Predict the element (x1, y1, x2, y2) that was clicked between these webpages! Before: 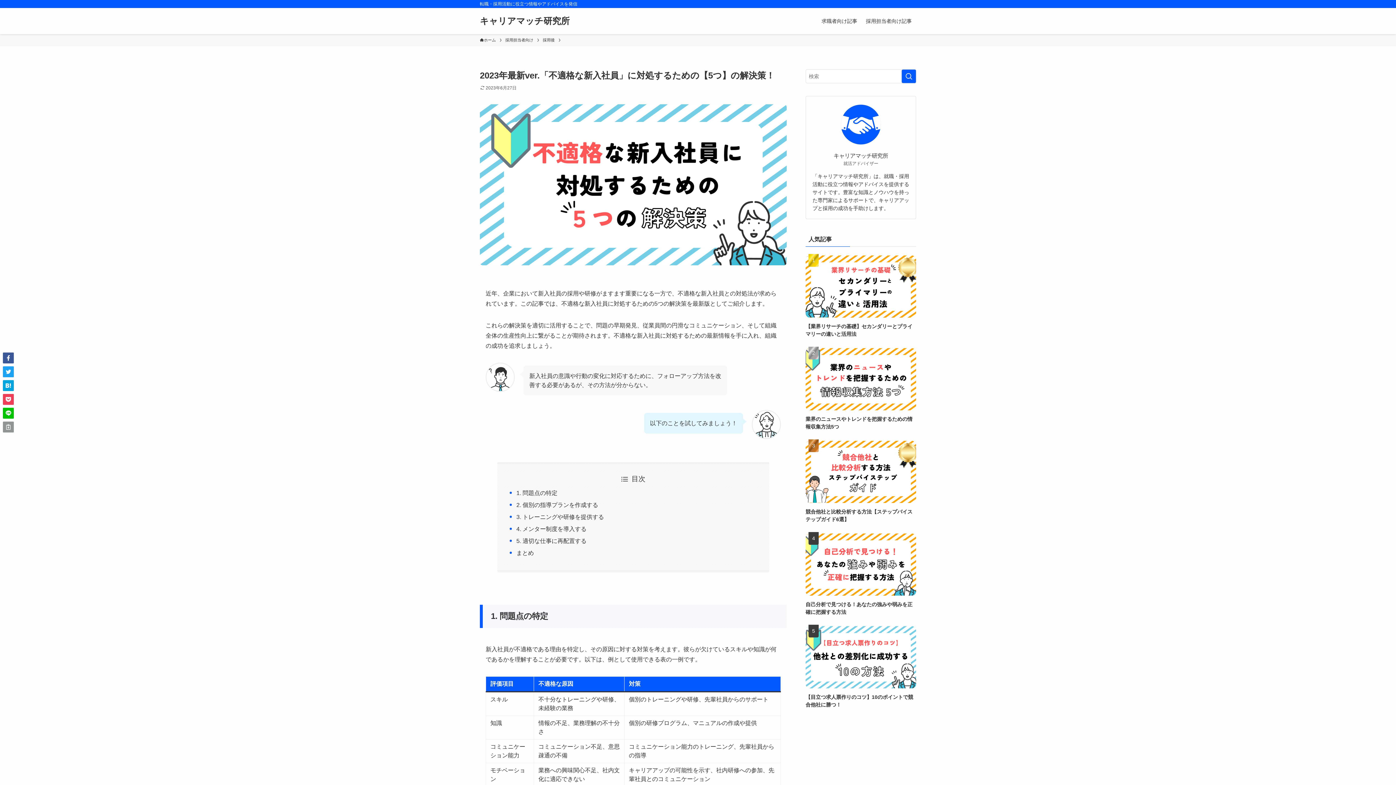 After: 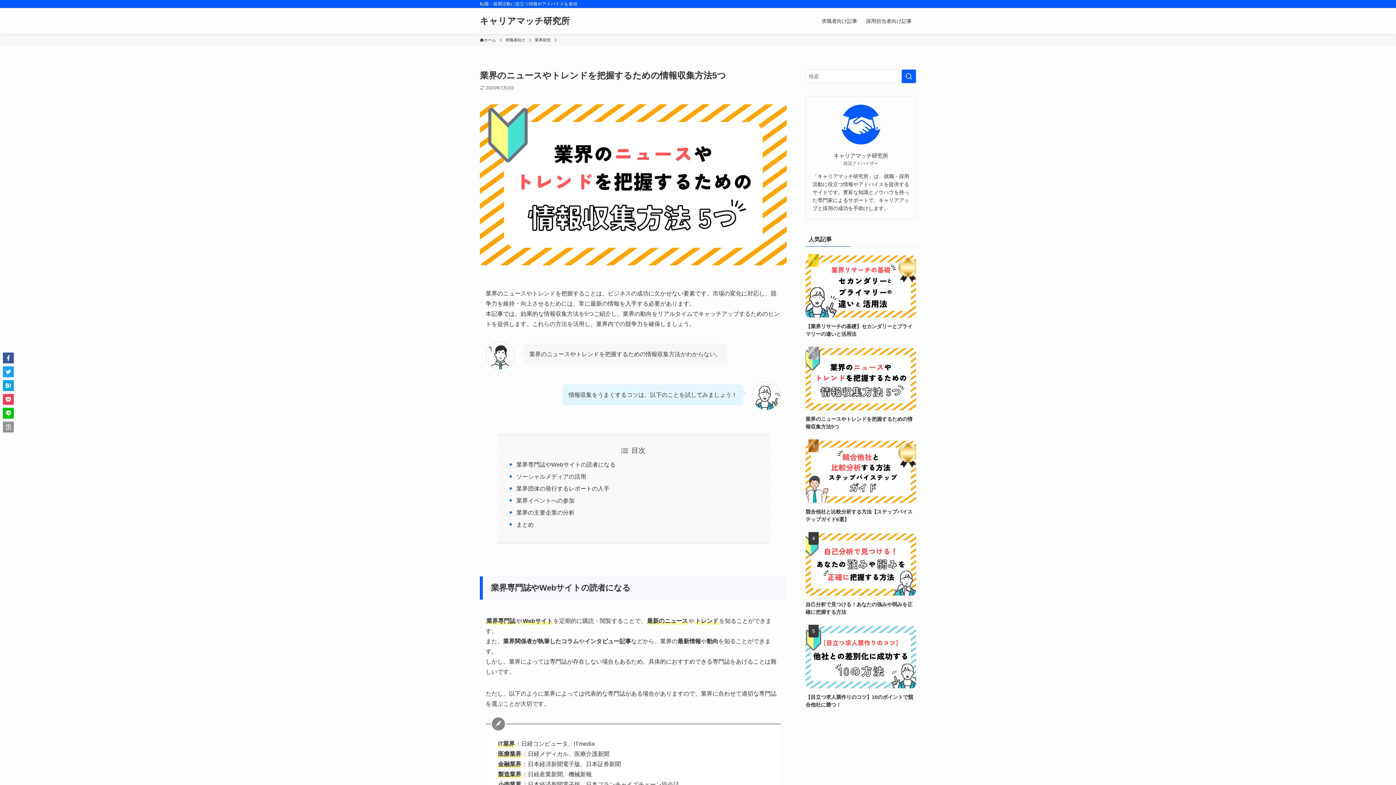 Action: bbox: (805, 348, 916, 430) label: 業界のニュースやトレンドを把握するための情報収集方法5つ